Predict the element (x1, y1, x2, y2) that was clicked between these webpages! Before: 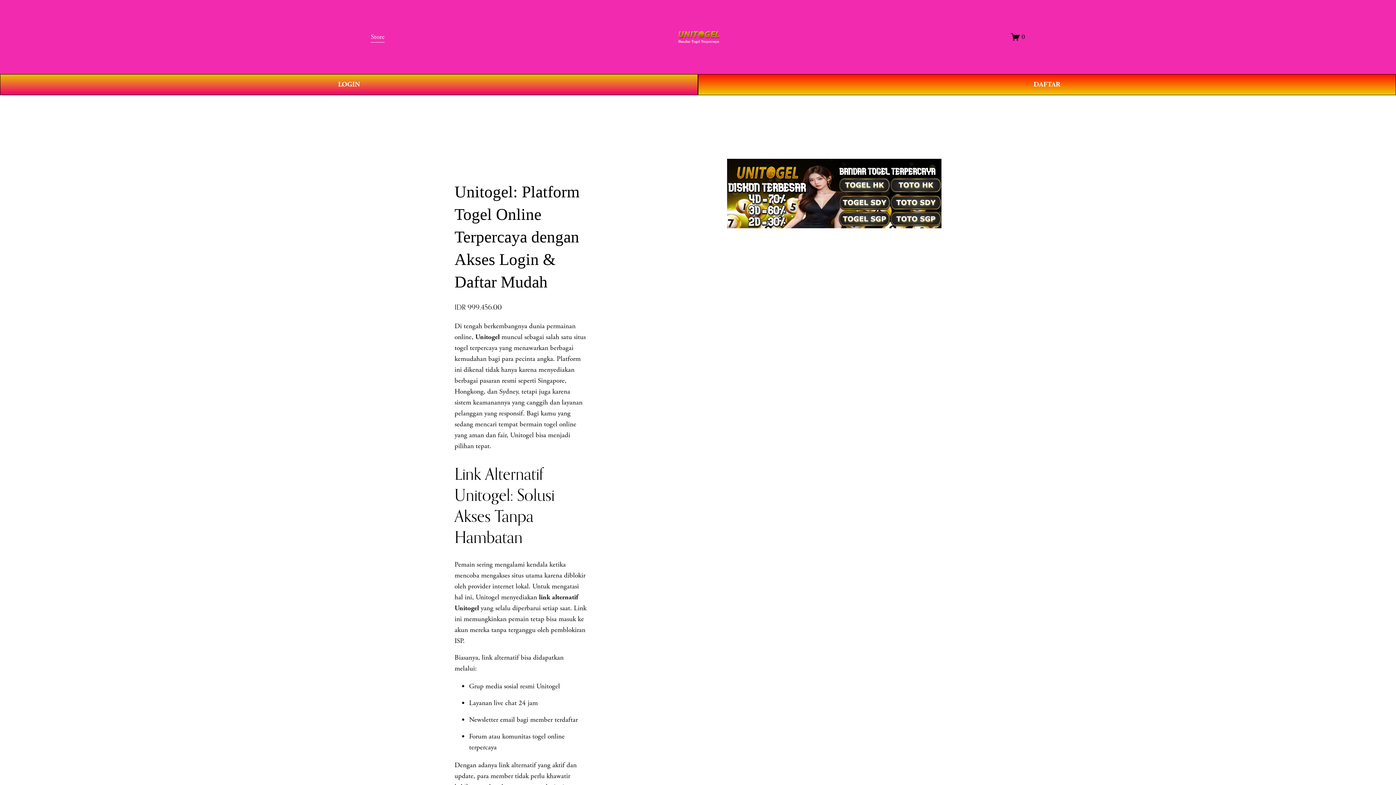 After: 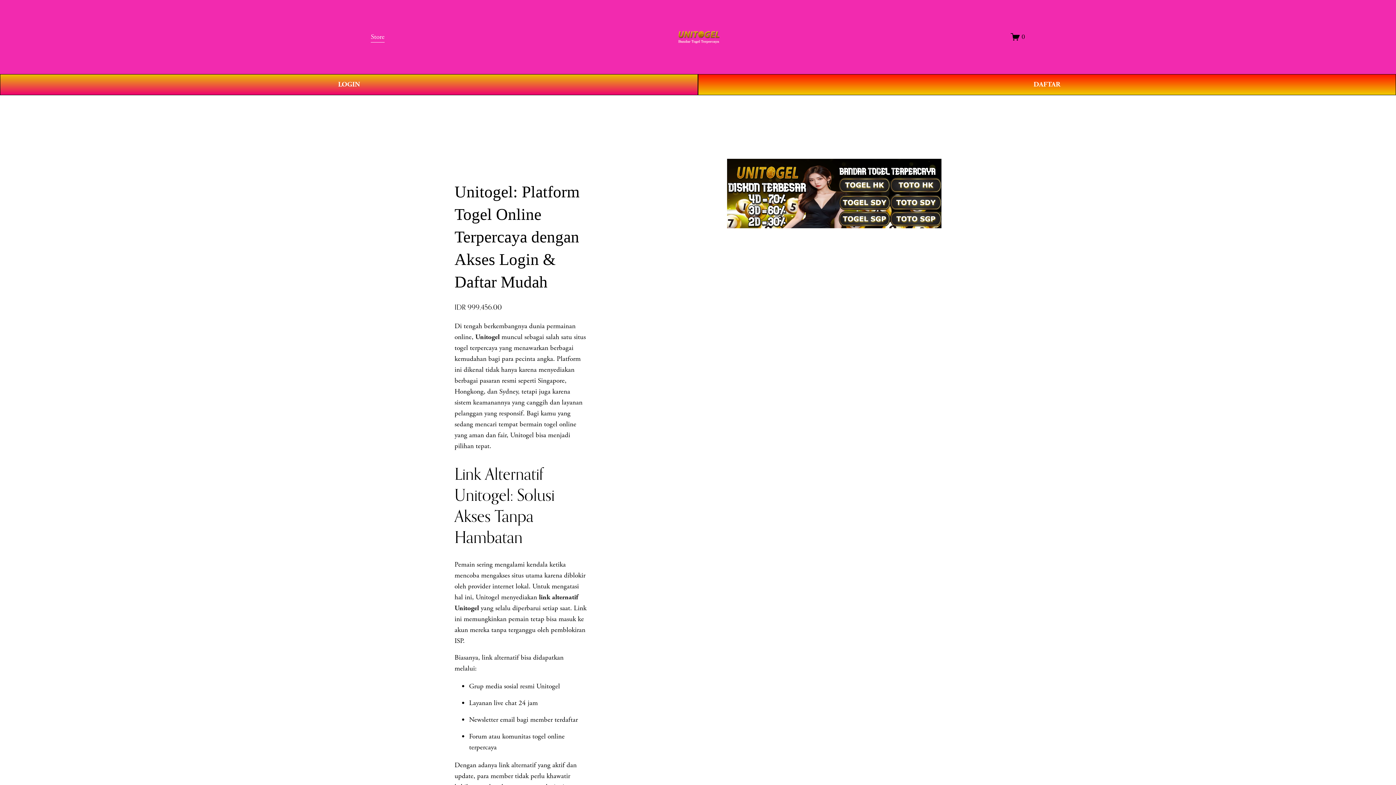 Action: label: Store bbox: (370, 30, 384, 43)